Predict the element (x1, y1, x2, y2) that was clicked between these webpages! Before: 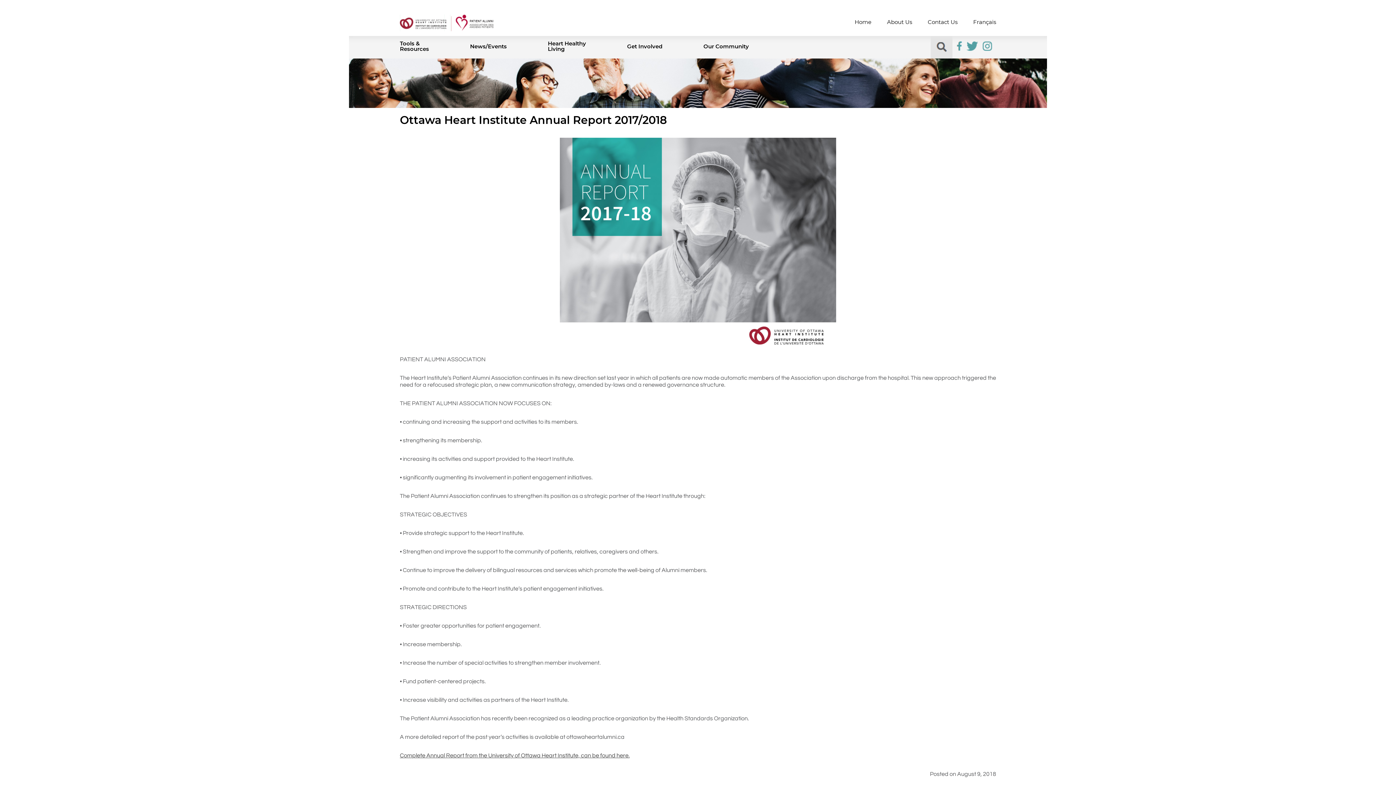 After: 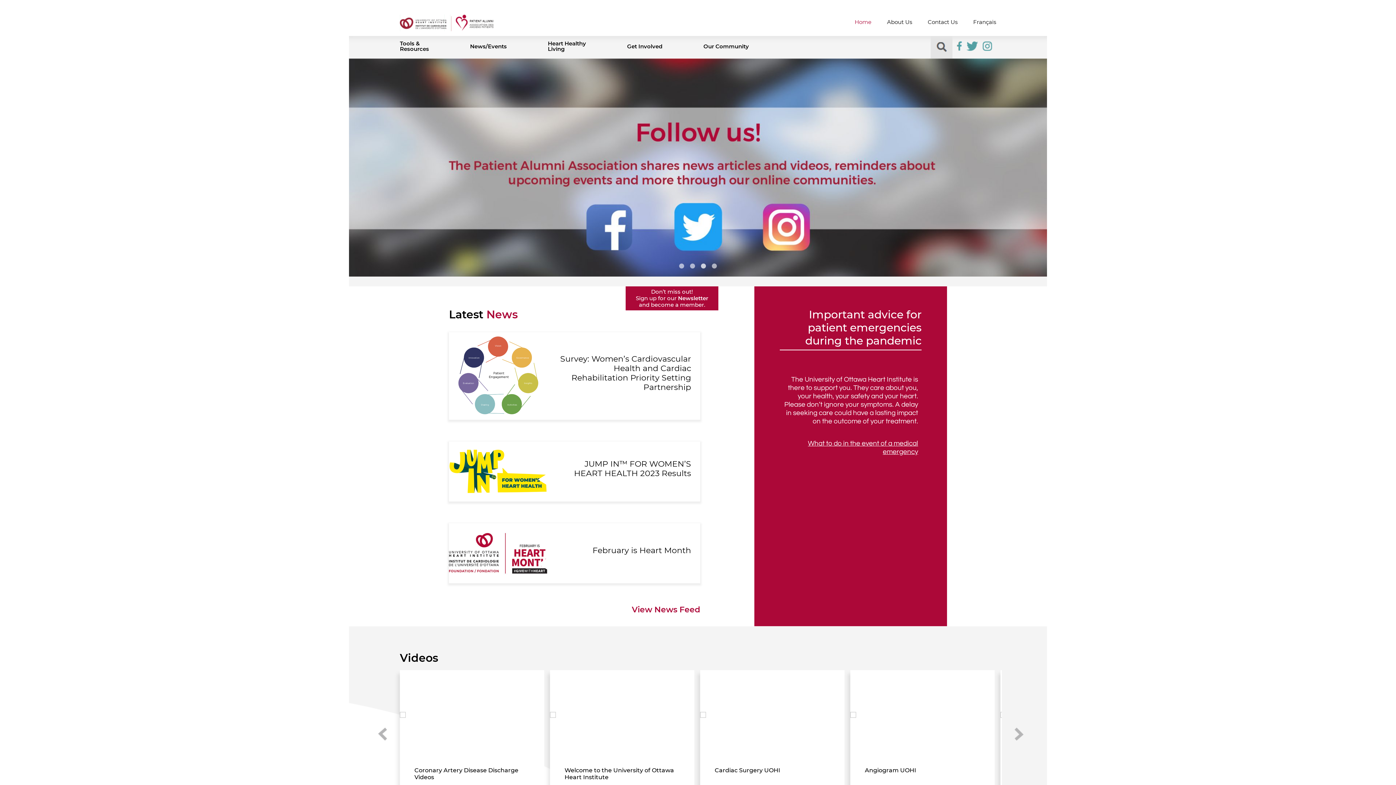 Action: label: Home bbox: (854, 19, 871, 24)